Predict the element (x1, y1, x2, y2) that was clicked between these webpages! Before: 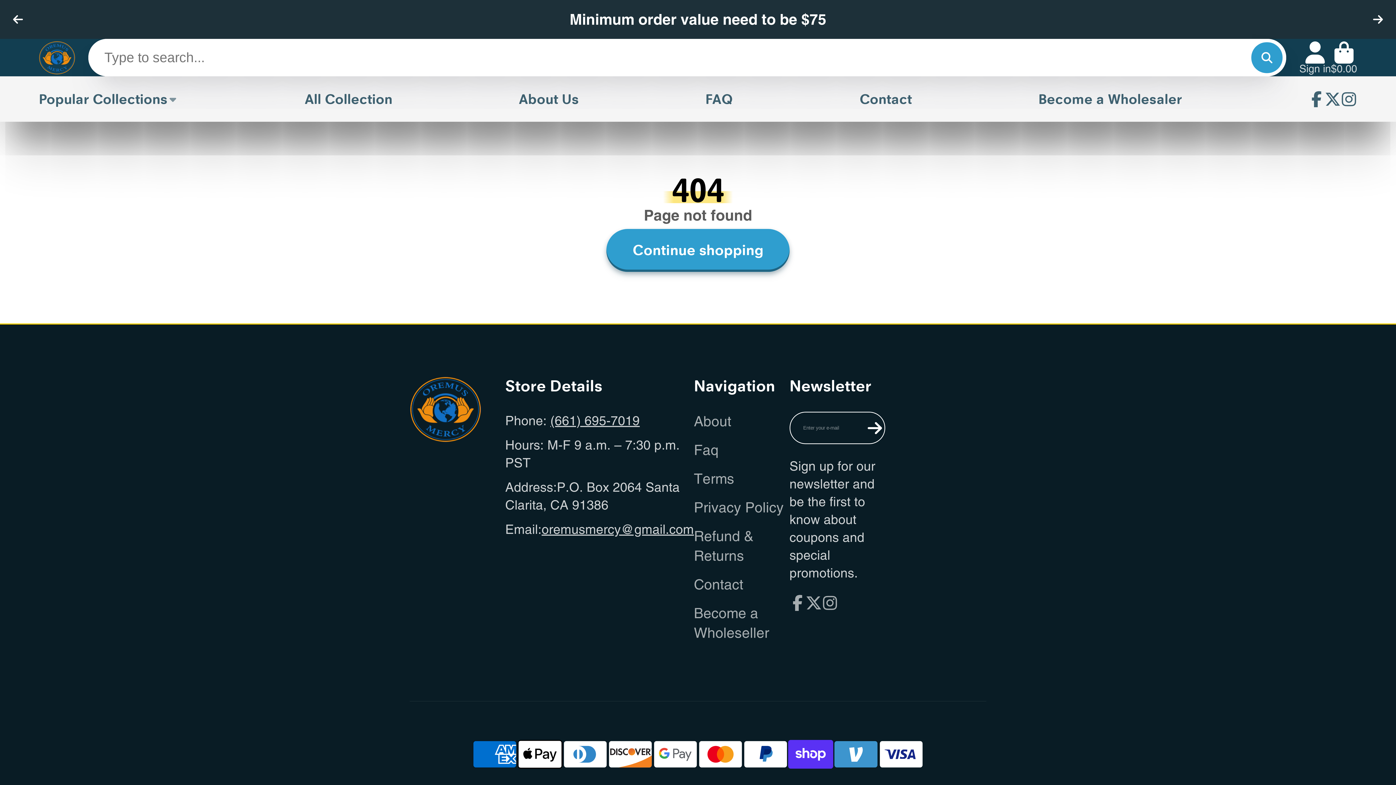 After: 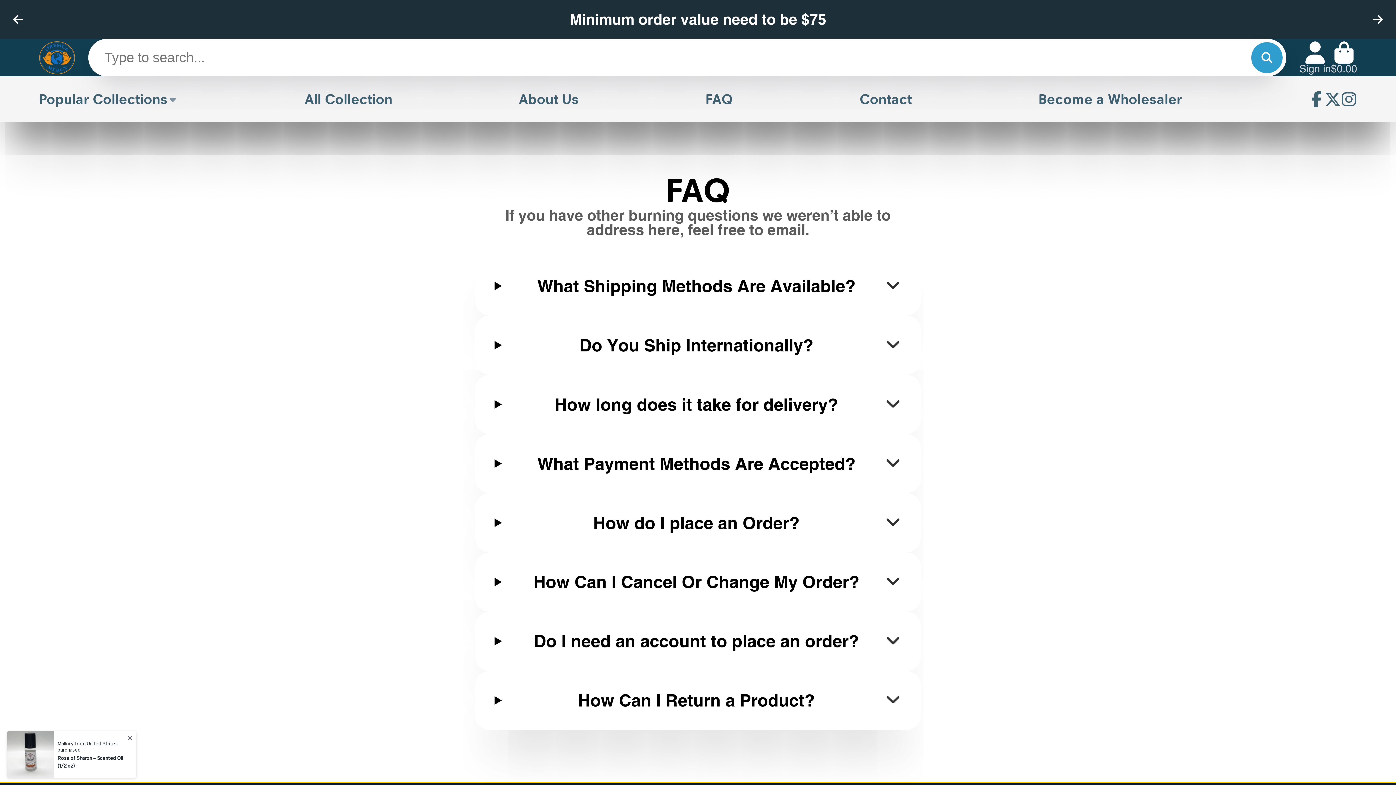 Action: label: Faq bbox: (694, 440, 789, 460)